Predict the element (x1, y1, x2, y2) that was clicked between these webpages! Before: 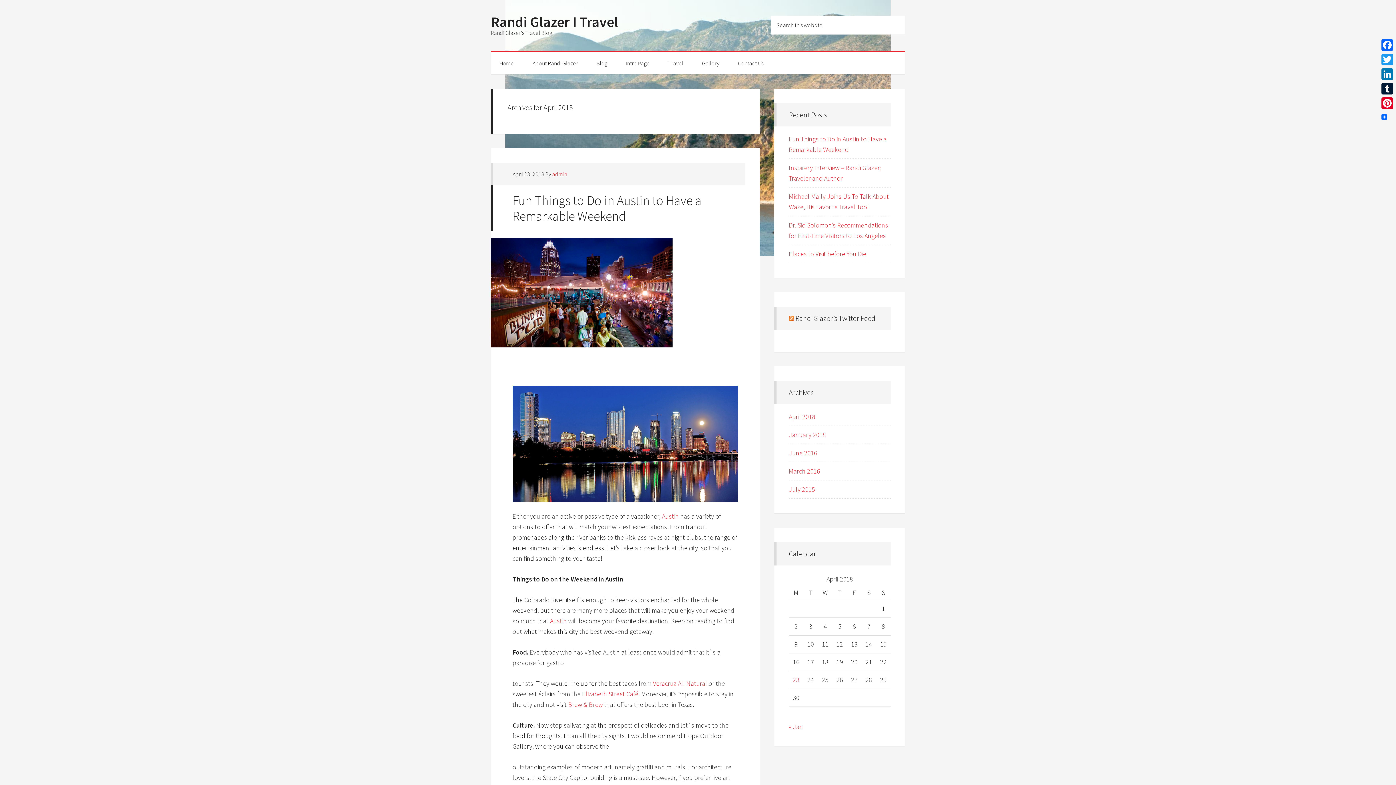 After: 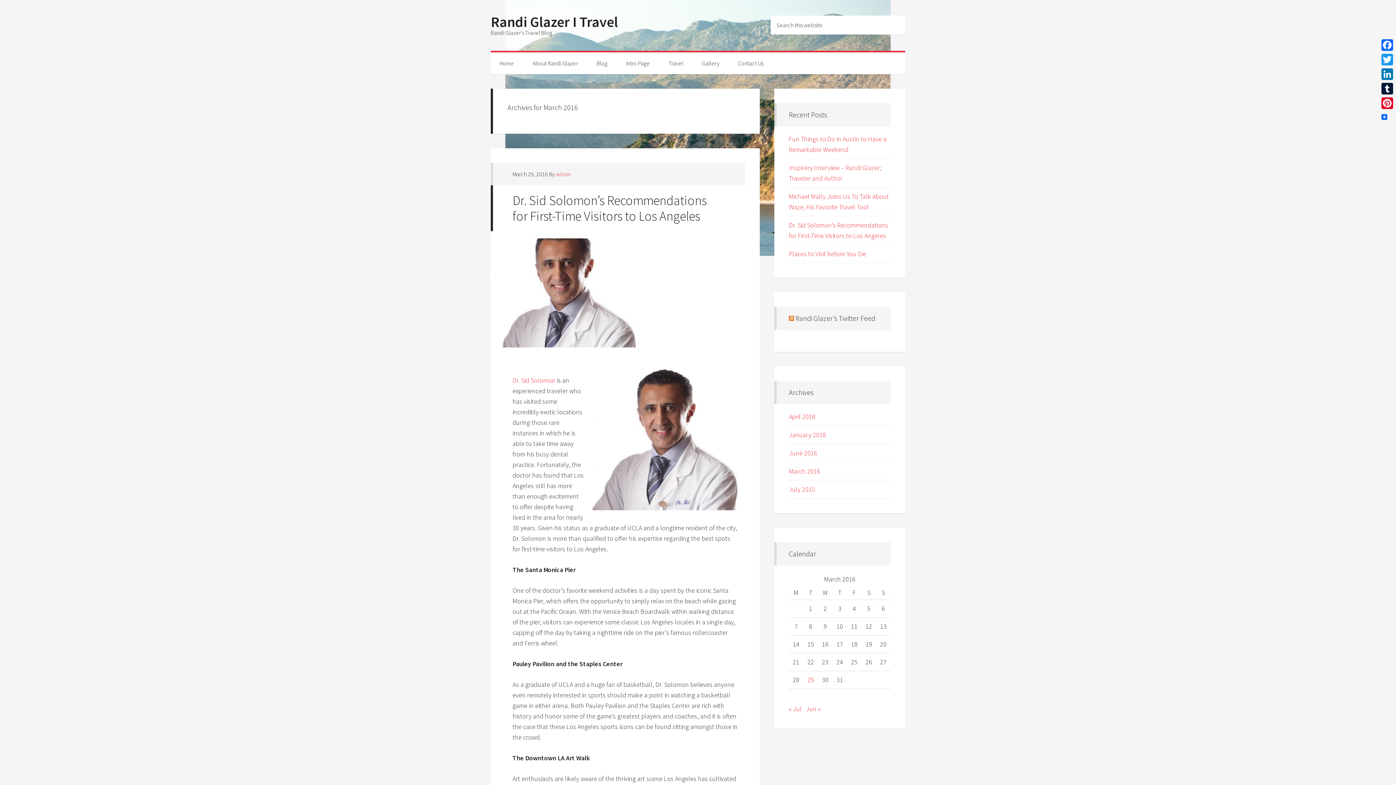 Action: label: March 2016 bbox: (789, 467, 820, 475)